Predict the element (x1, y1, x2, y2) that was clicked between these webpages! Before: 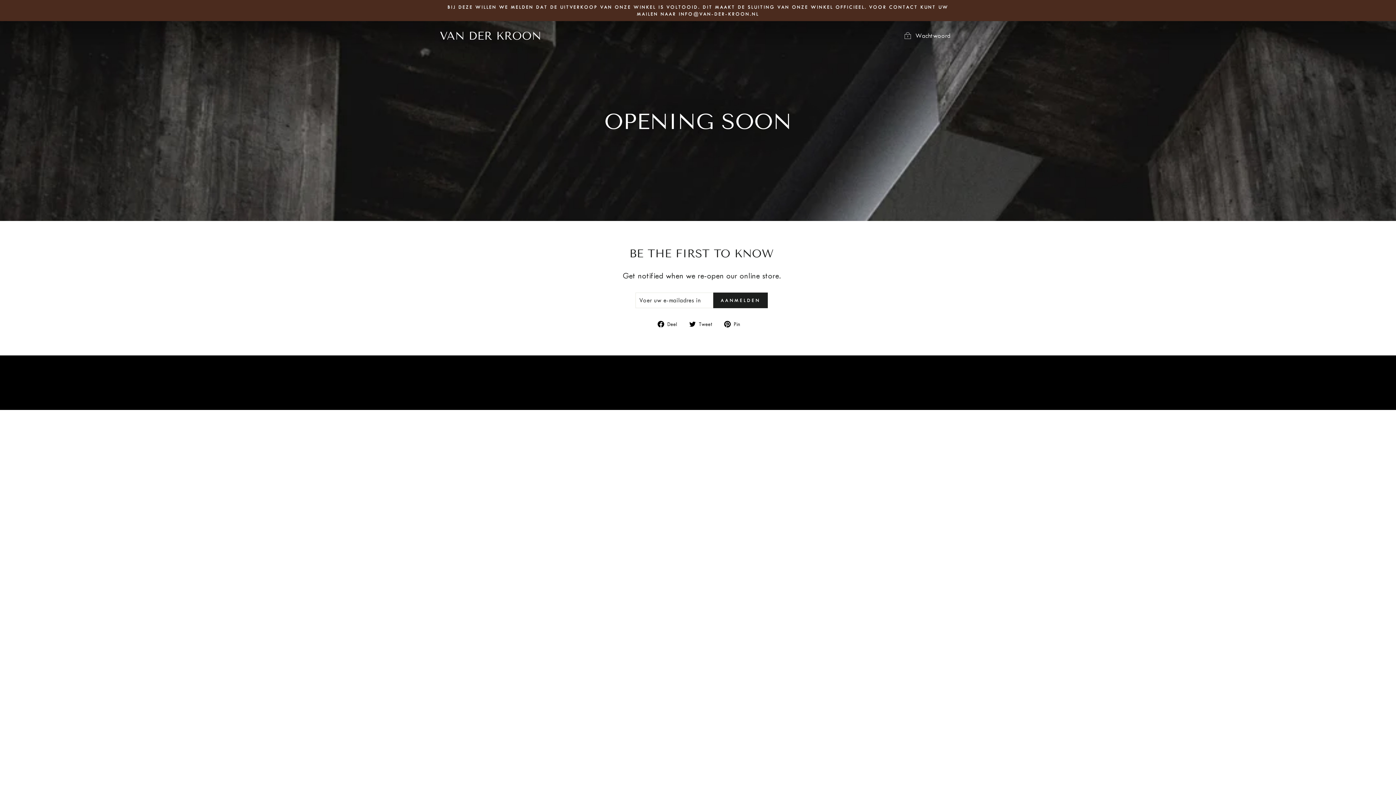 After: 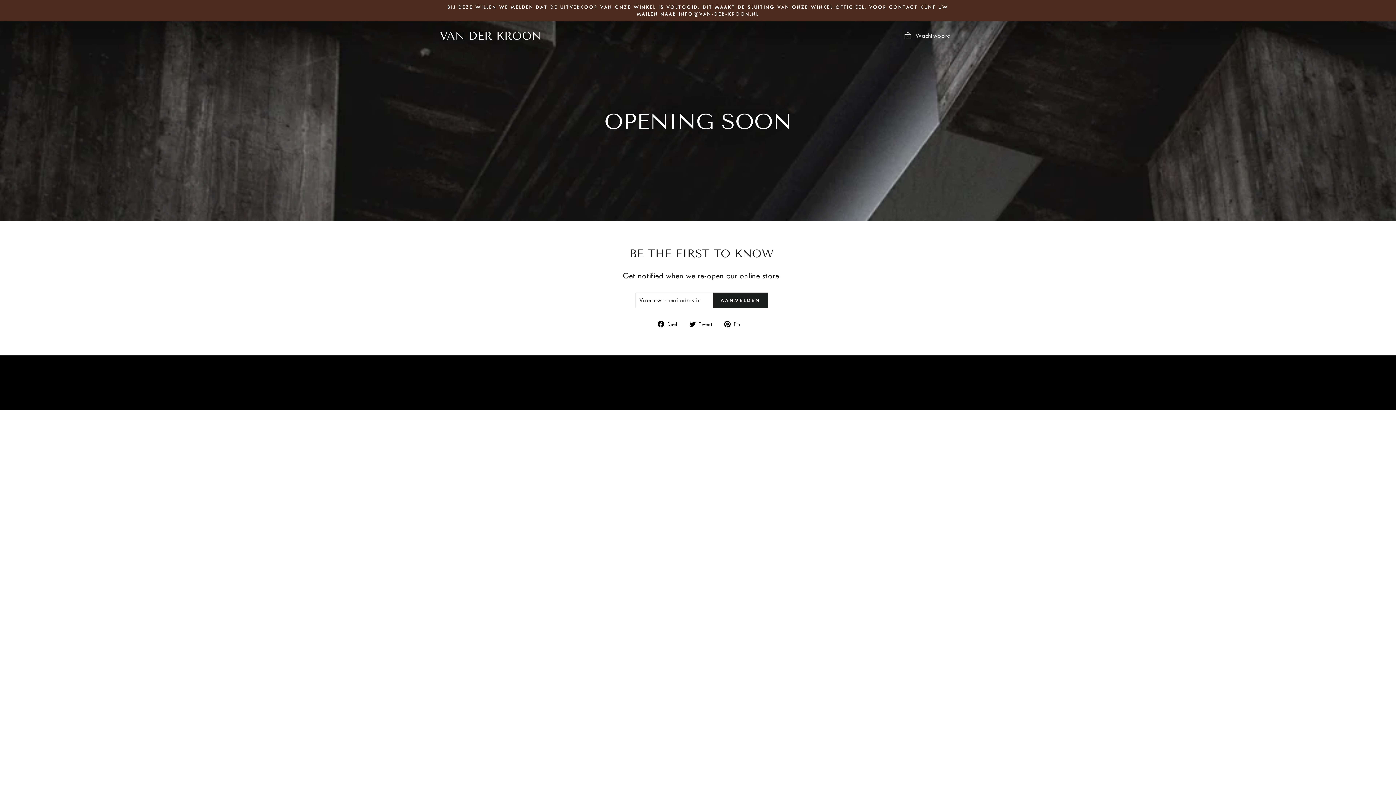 Action: bbox: (724, 319, 745, 328) label:  Pin
Pin op Pinterest